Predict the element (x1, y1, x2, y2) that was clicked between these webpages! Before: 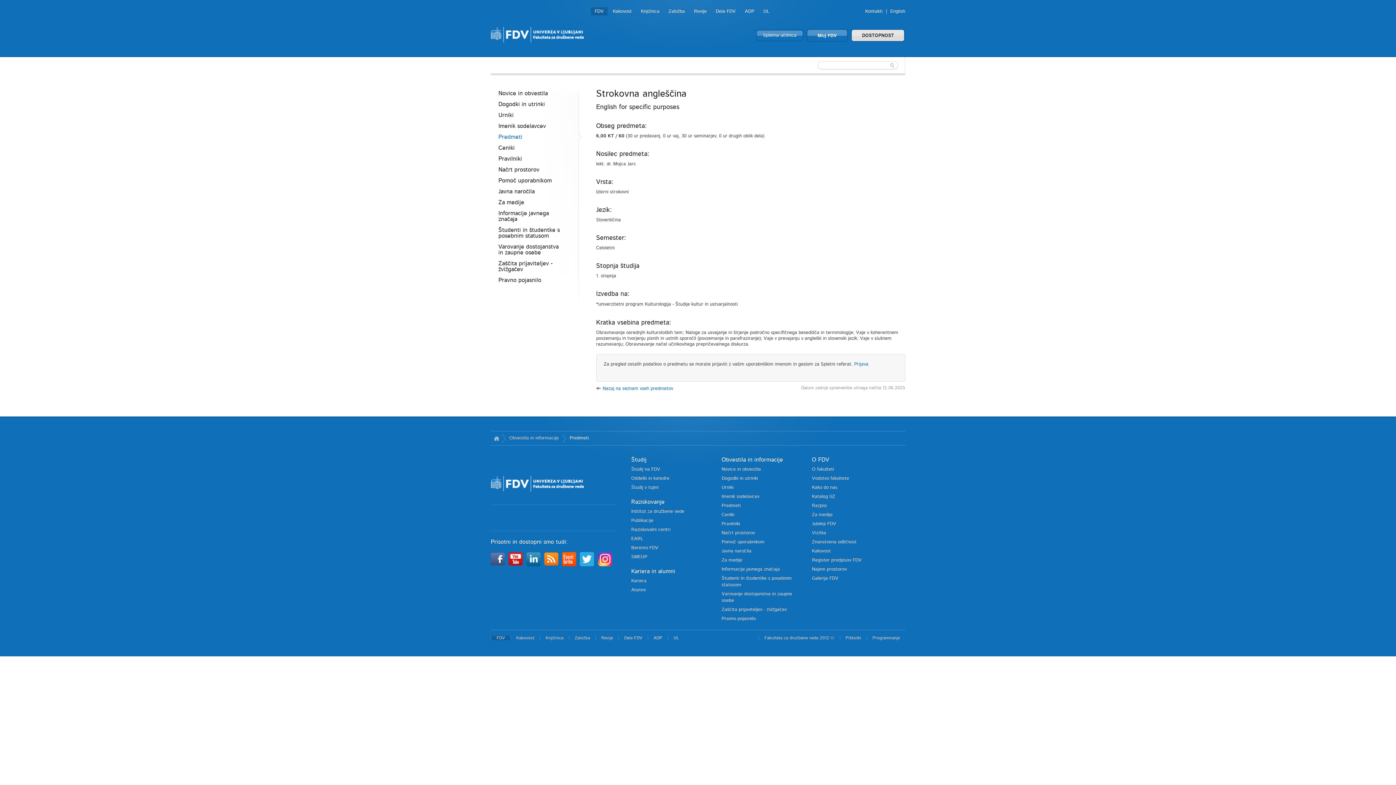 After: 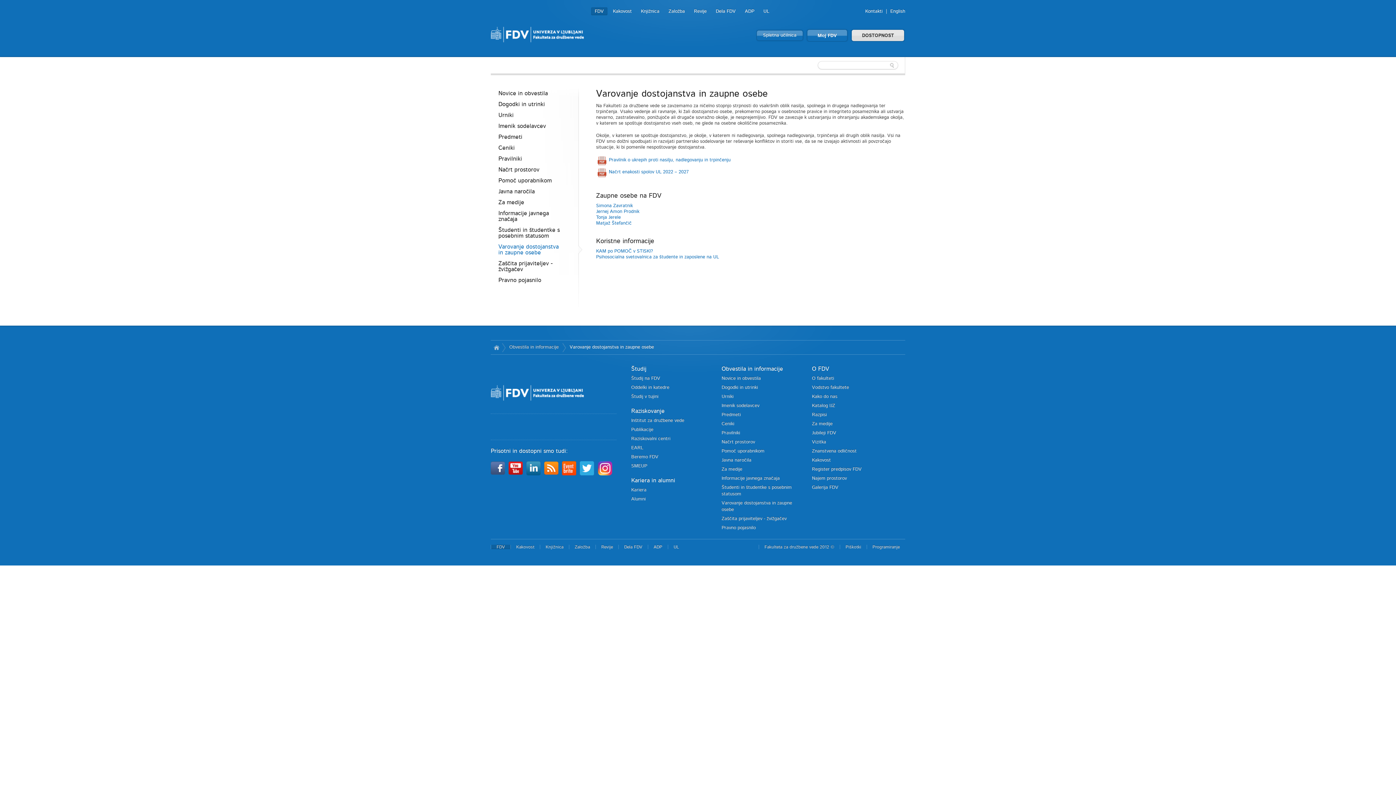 Action: label: Varovanje dostojanstva in zaupne osebe bbox: (498, 241, 582, 258)